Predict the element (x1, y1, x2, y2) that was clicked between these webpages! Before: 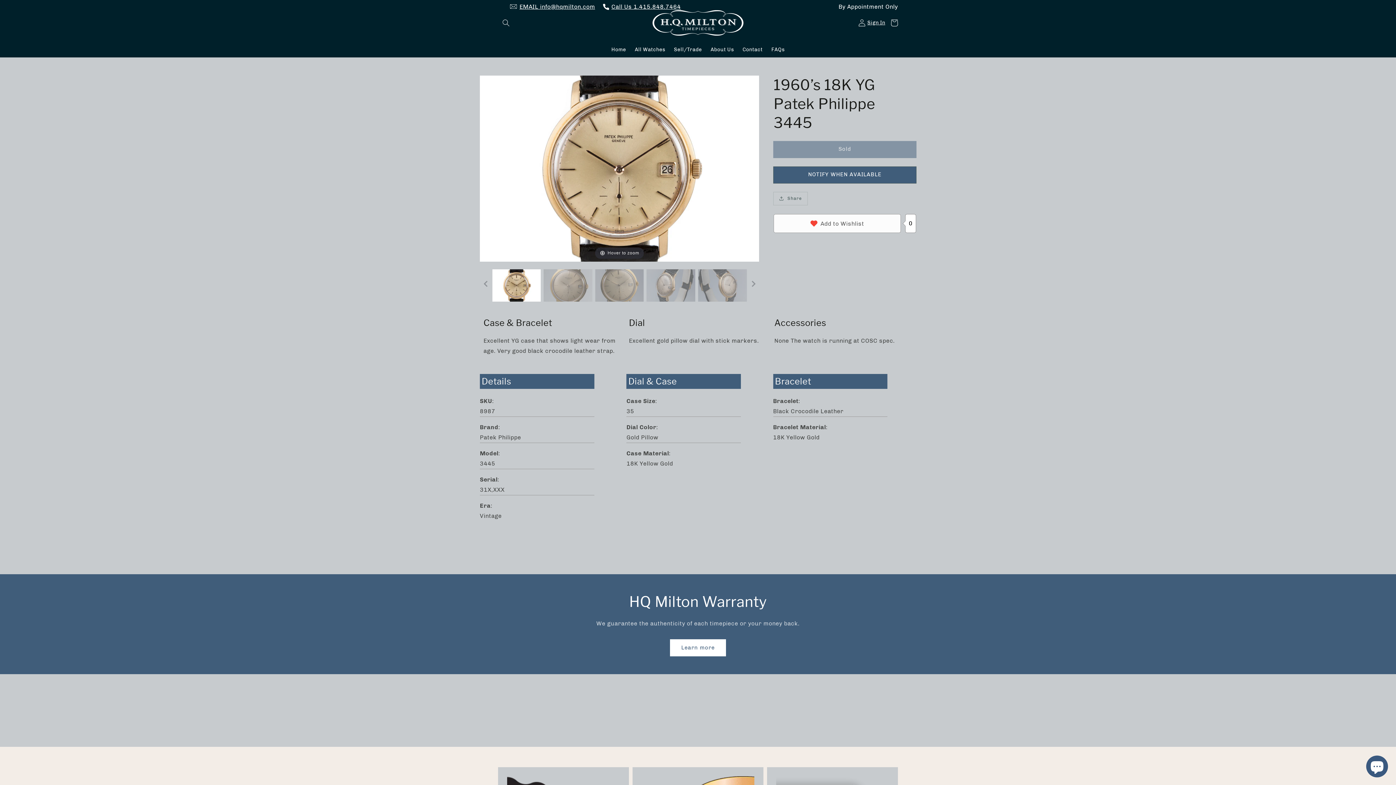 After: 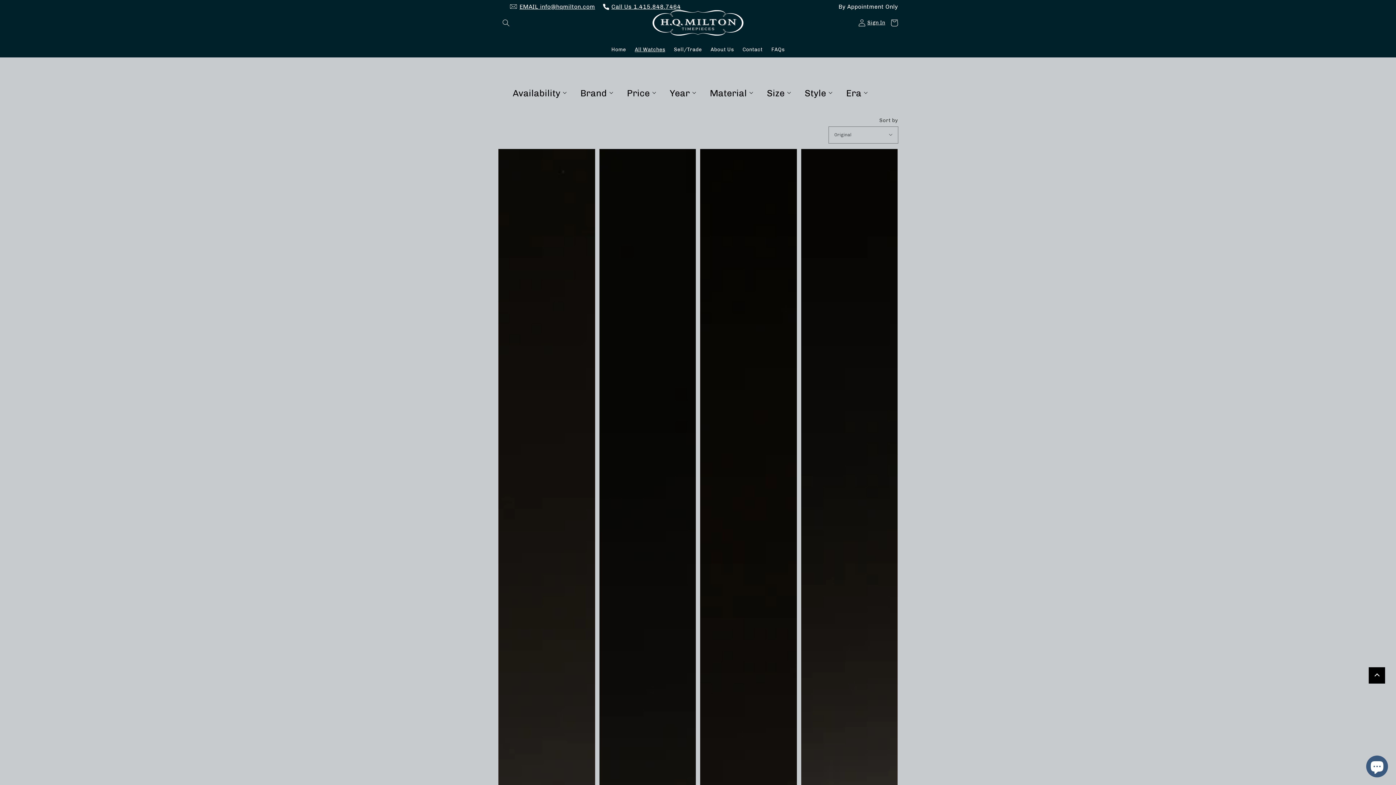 Action: label: All Watches bbox: (630, 42, 669, 57)